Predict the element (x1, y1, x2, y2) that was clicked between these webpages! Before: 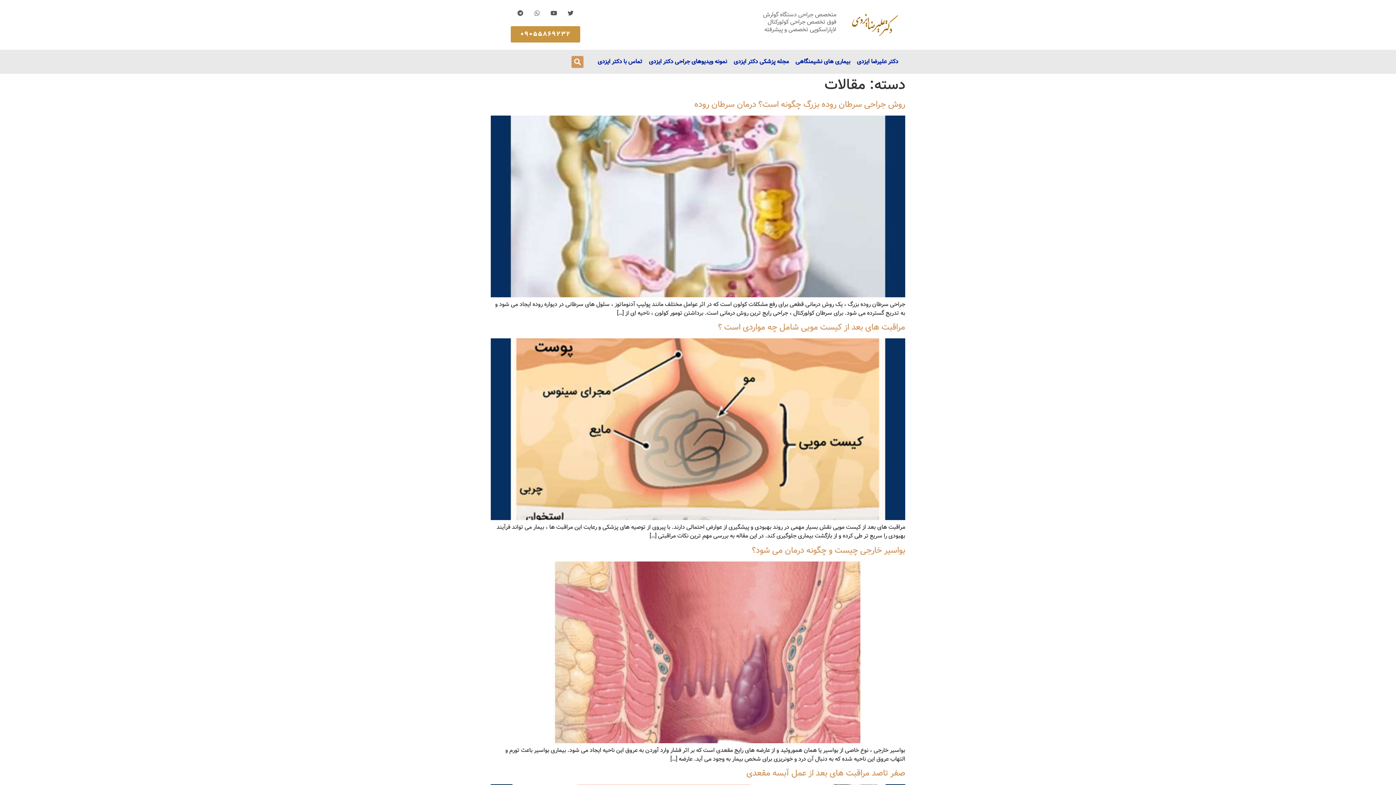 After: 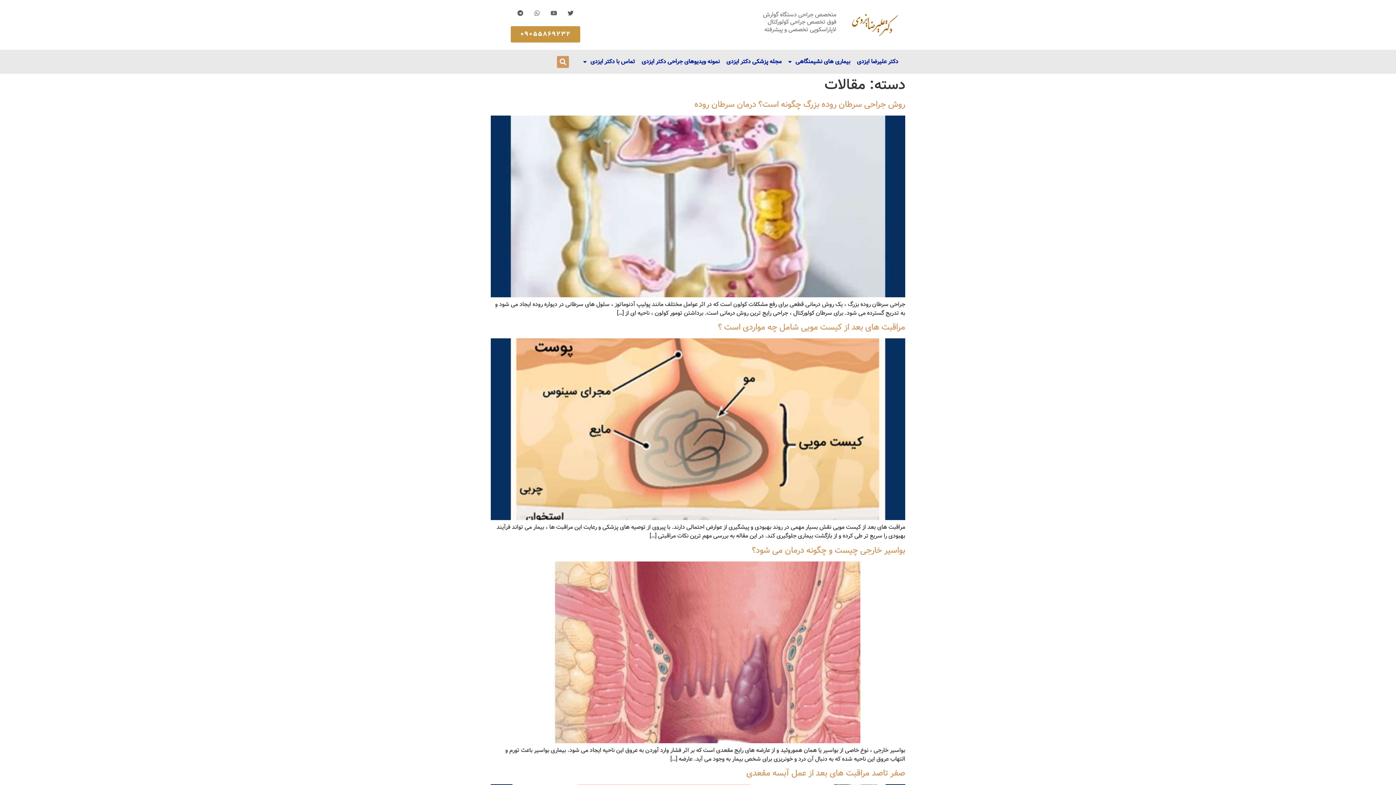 Action: label: Youtube bbox: (548, 7, 559, 18)